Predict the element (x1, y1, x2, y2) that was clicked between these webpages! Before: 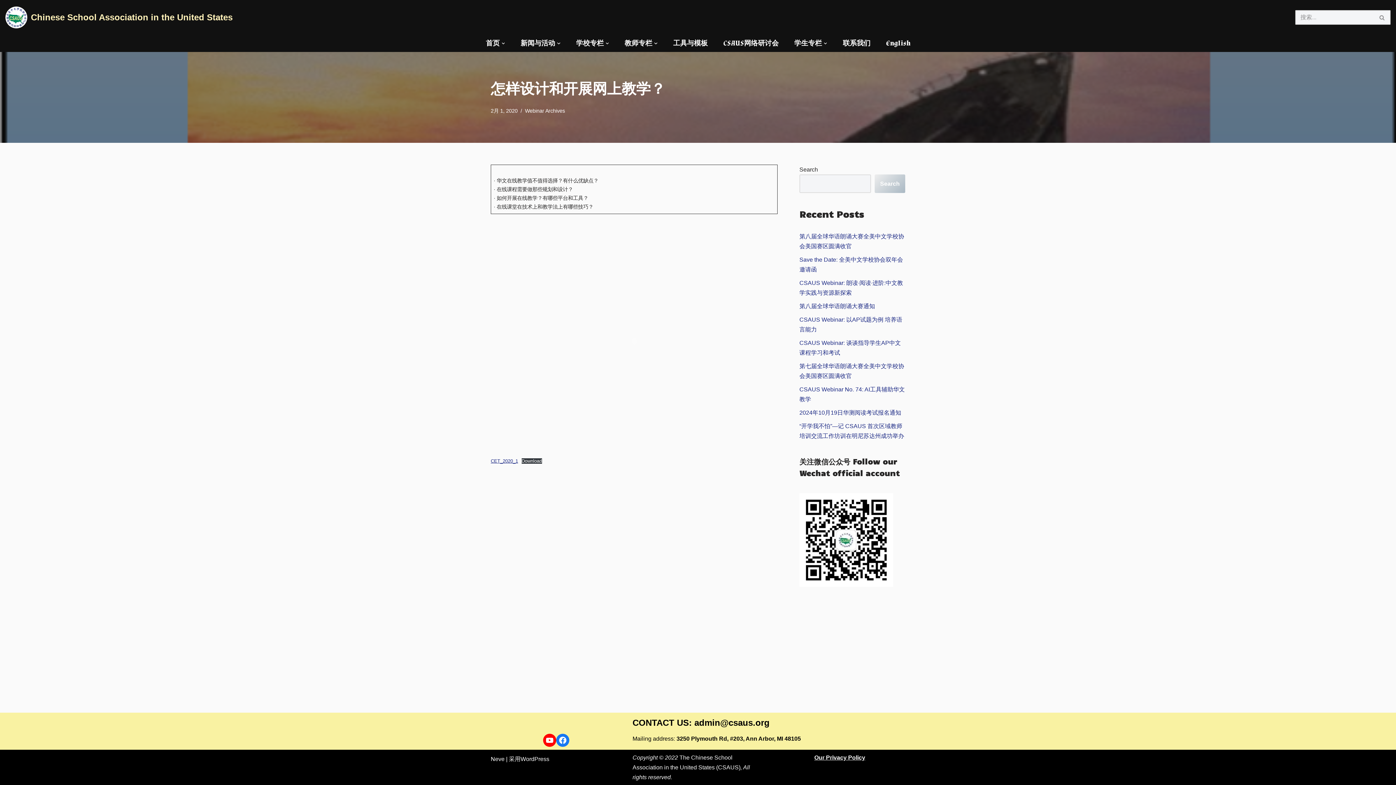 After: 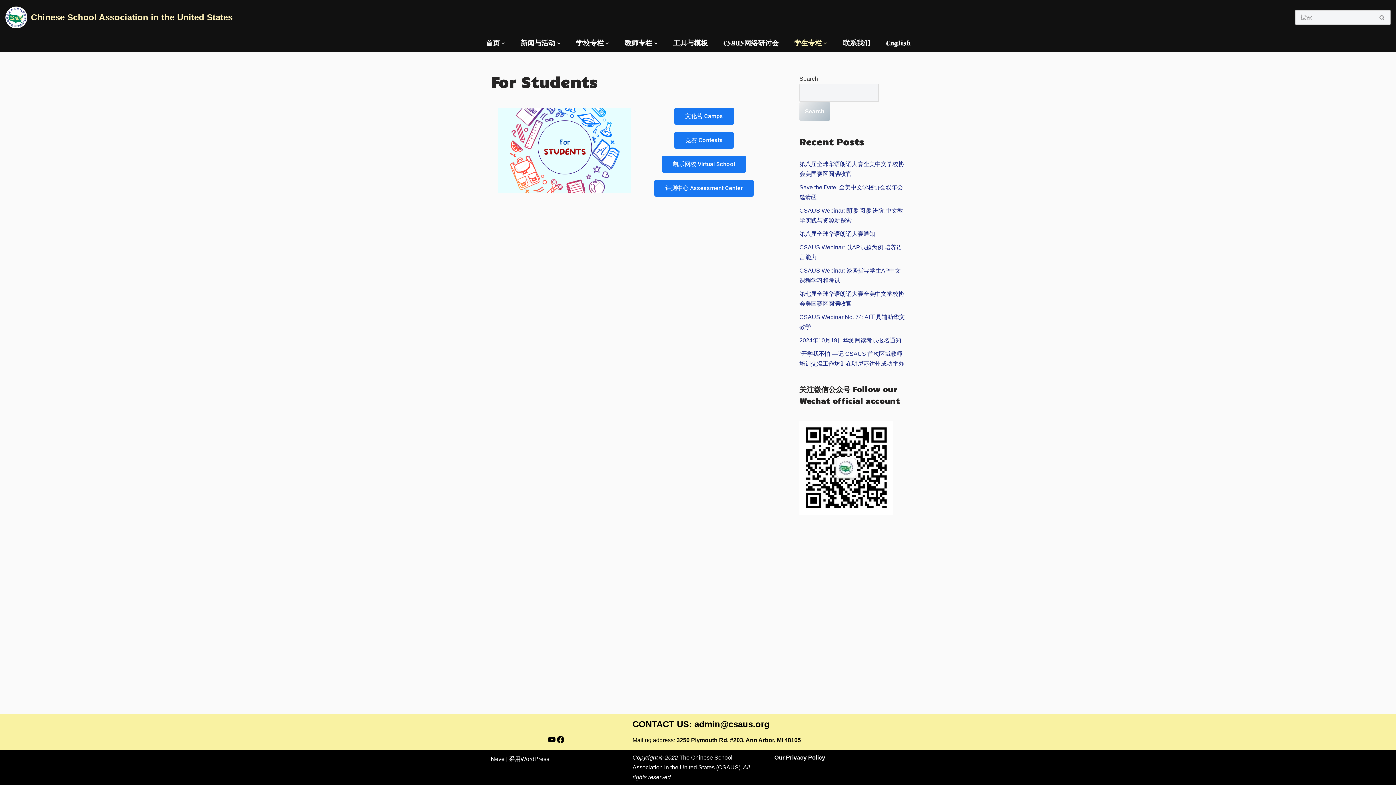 Action: label: 学生专栏 bbox: (794, 37, 822, 49)